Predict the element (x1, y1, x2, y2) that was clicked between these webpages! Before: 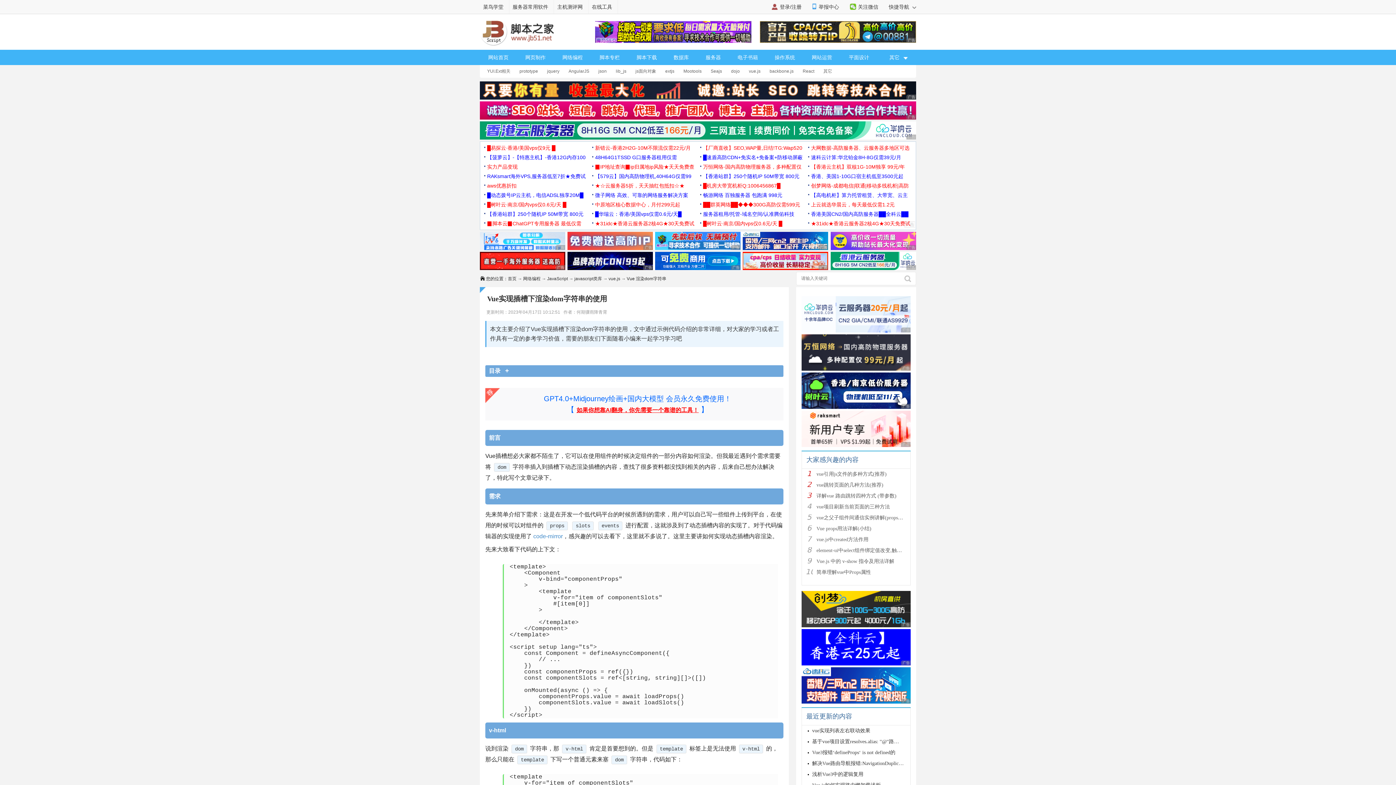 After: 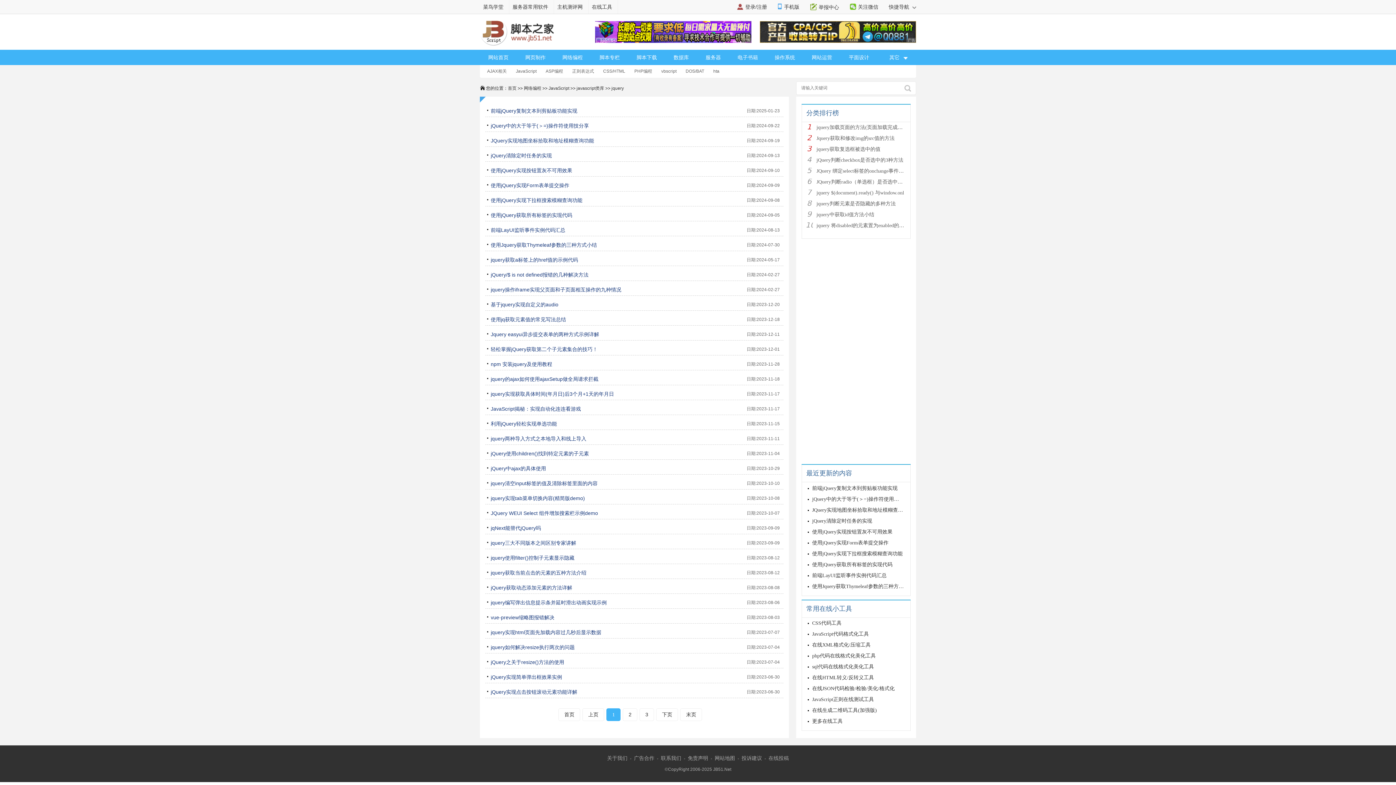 Action: bbox: (540, 68, 561, 73) label: jquery